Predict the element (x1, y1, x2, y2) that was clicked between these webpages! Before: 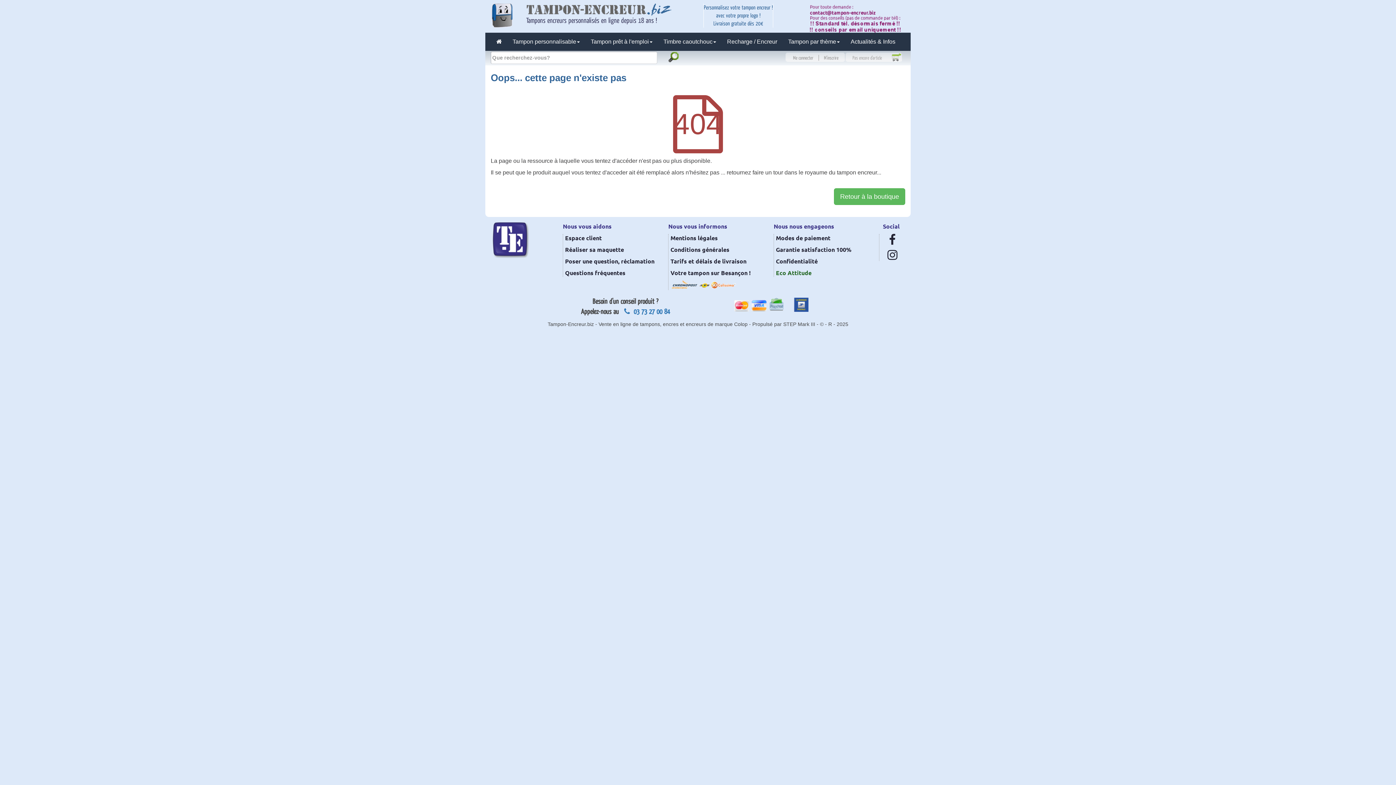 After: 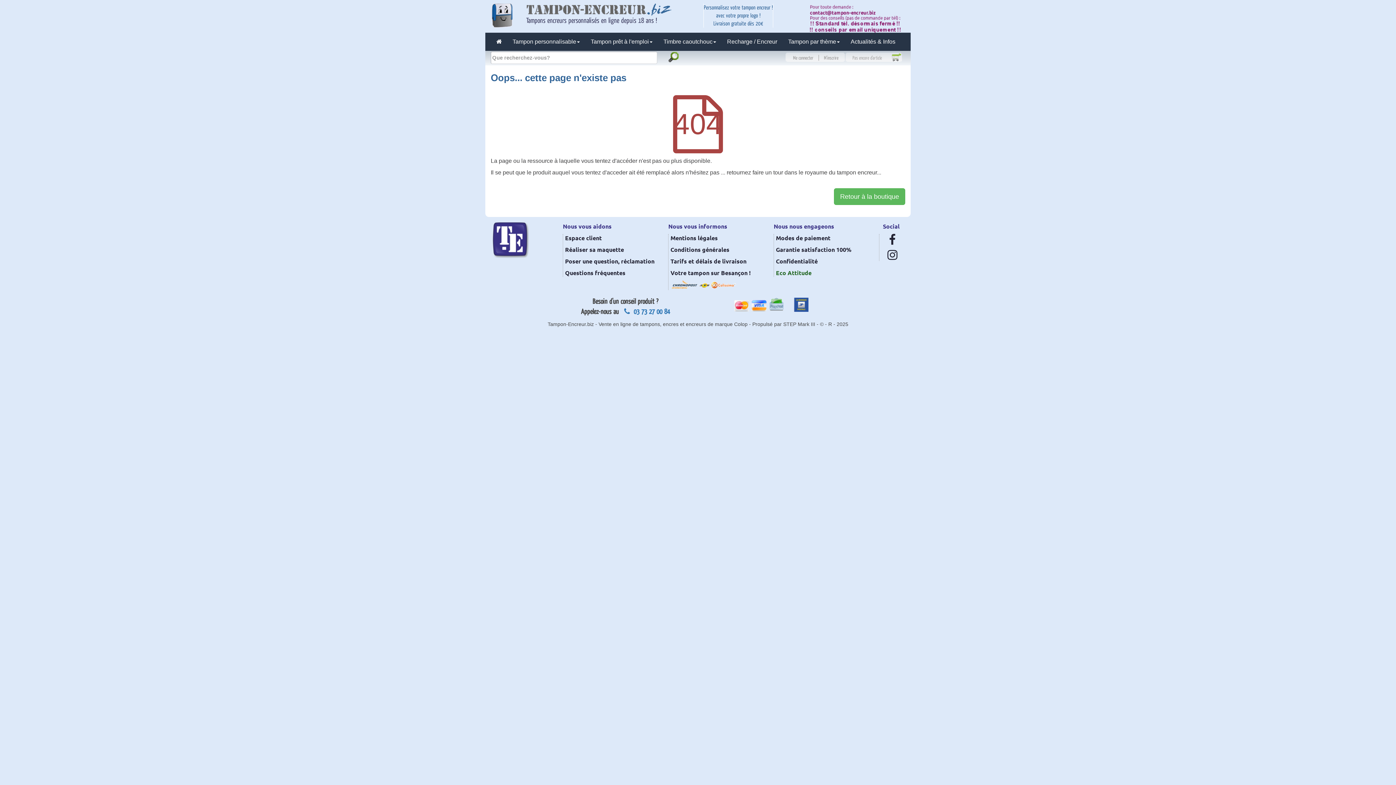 Action: bbox: (887, 253, 897, 260)